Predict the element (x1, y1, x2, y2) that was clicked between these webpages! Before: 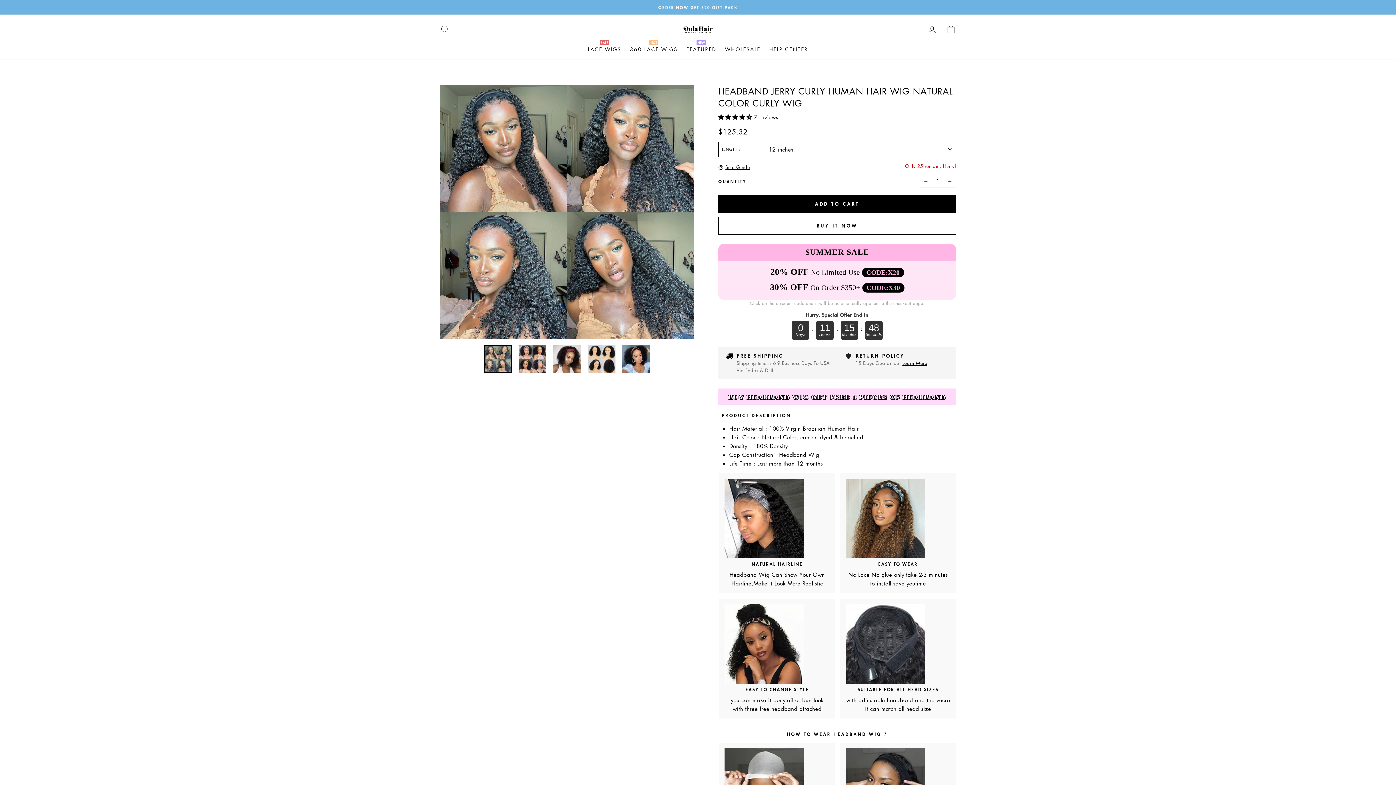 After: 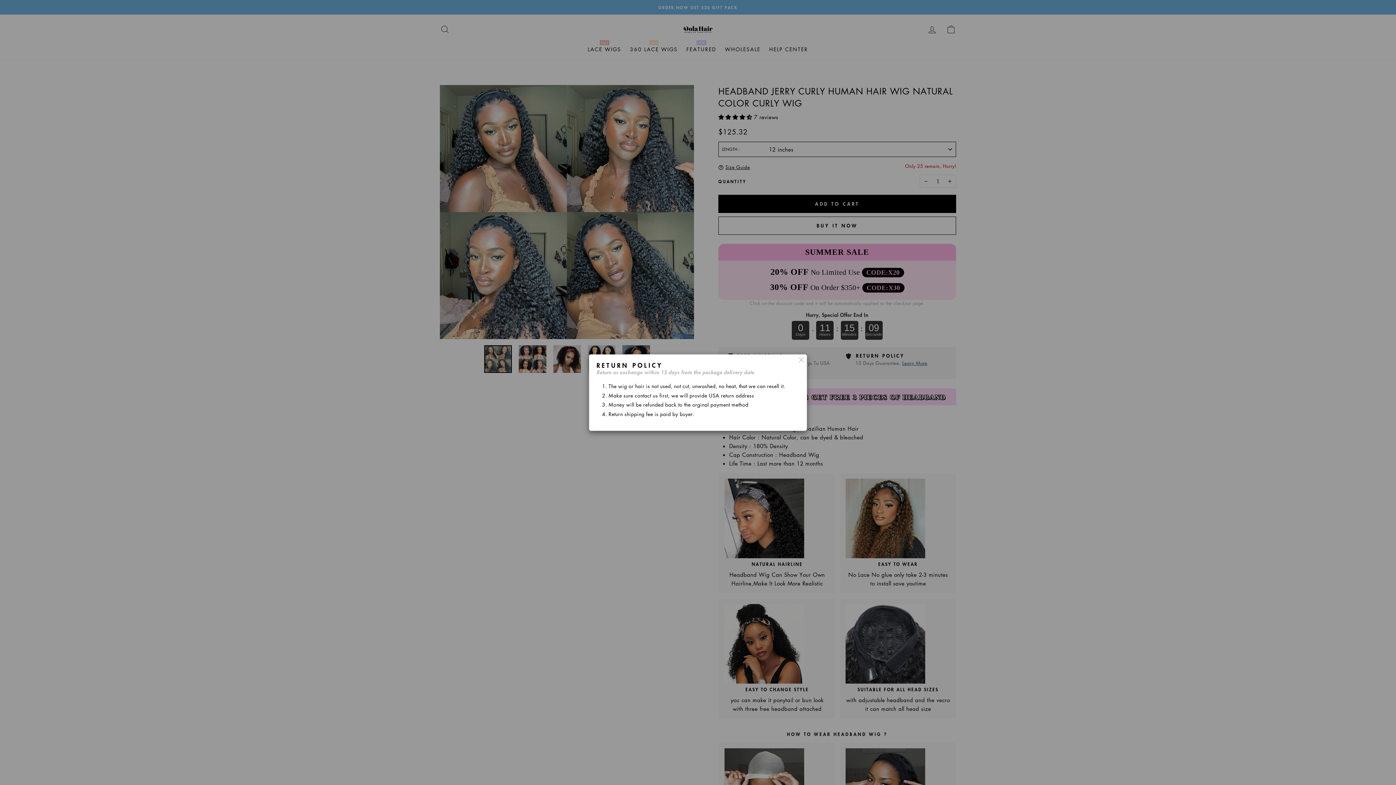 Action: bbox: (902, 359, 927, 366) label: Learn More